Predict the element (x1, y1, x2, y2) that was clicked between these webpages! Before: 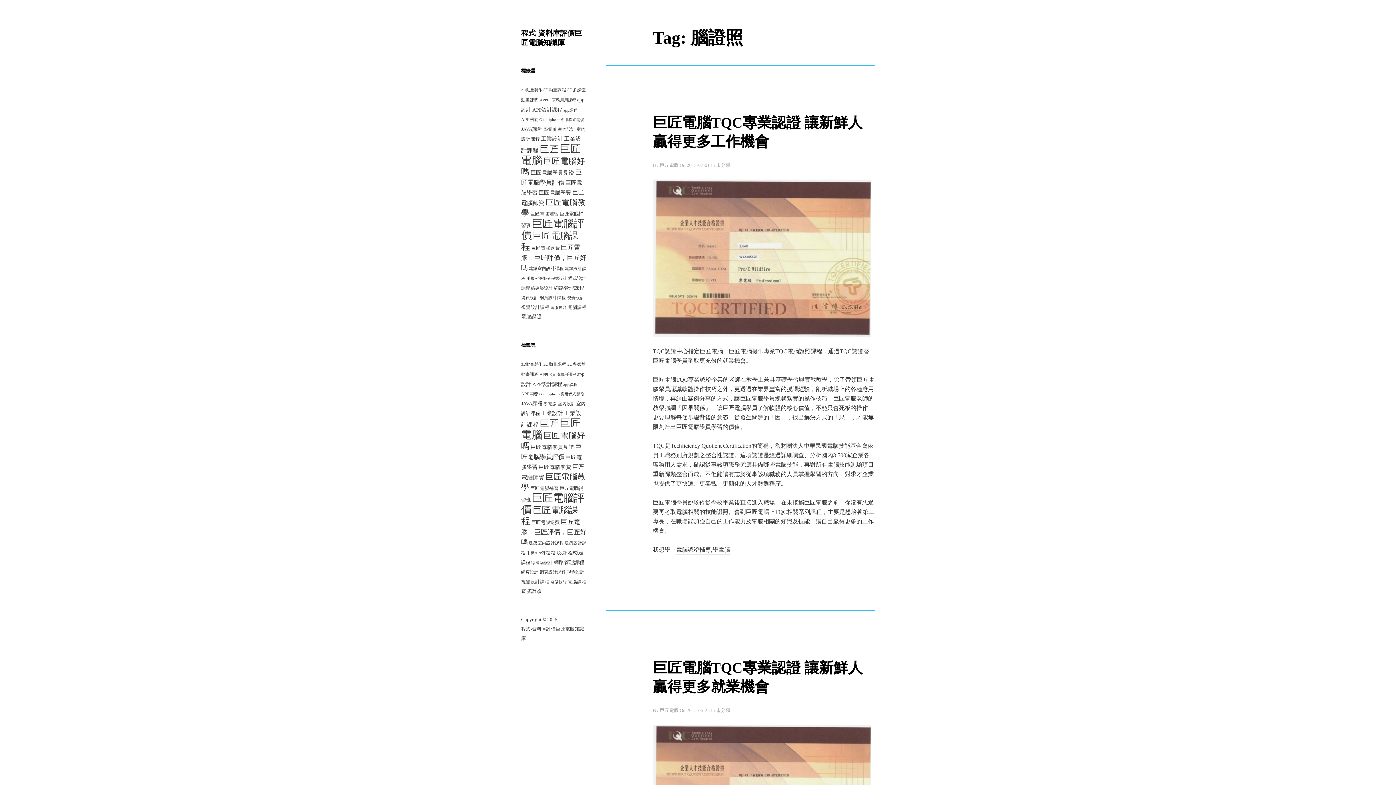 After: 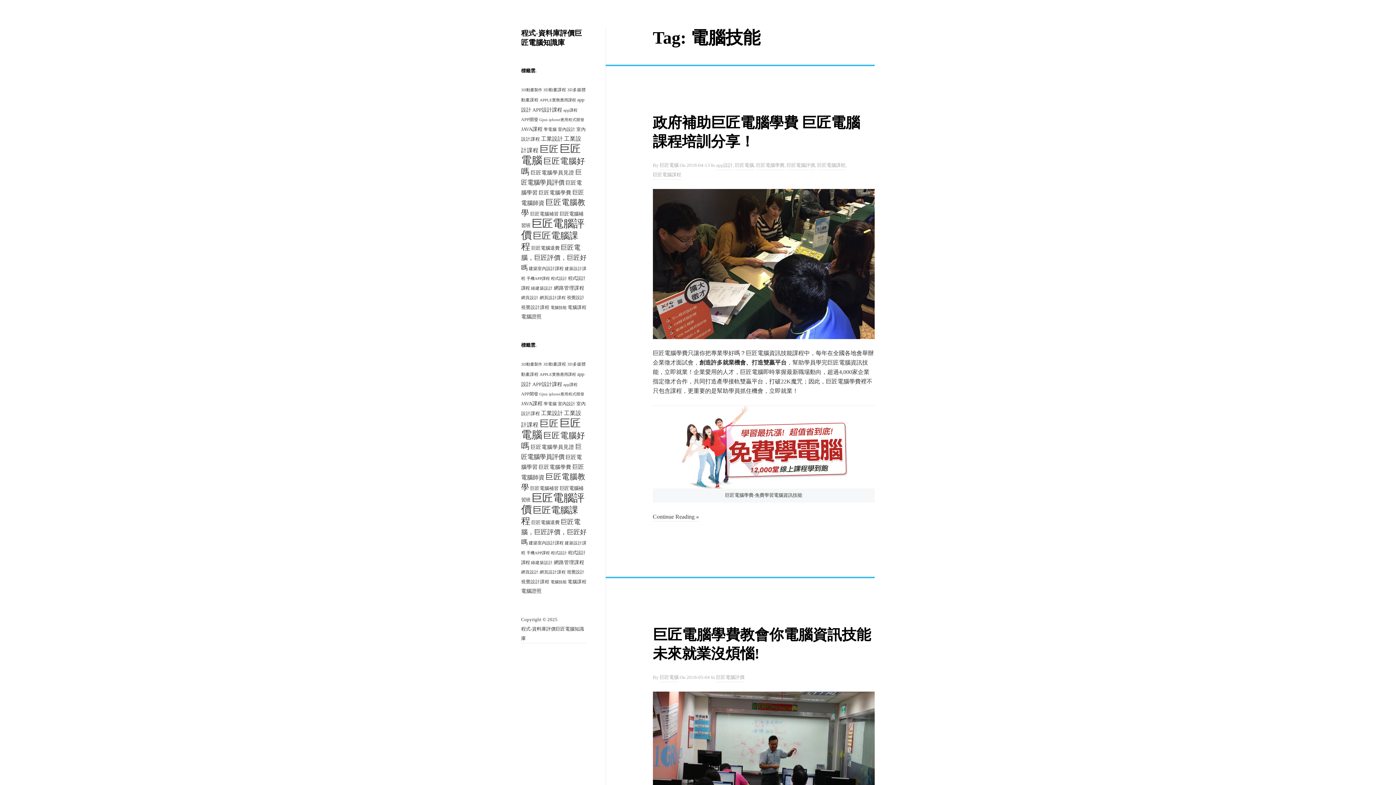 Action: bbox: (550, 305, 566, 309) label: 電腦技能 (11 個項目)